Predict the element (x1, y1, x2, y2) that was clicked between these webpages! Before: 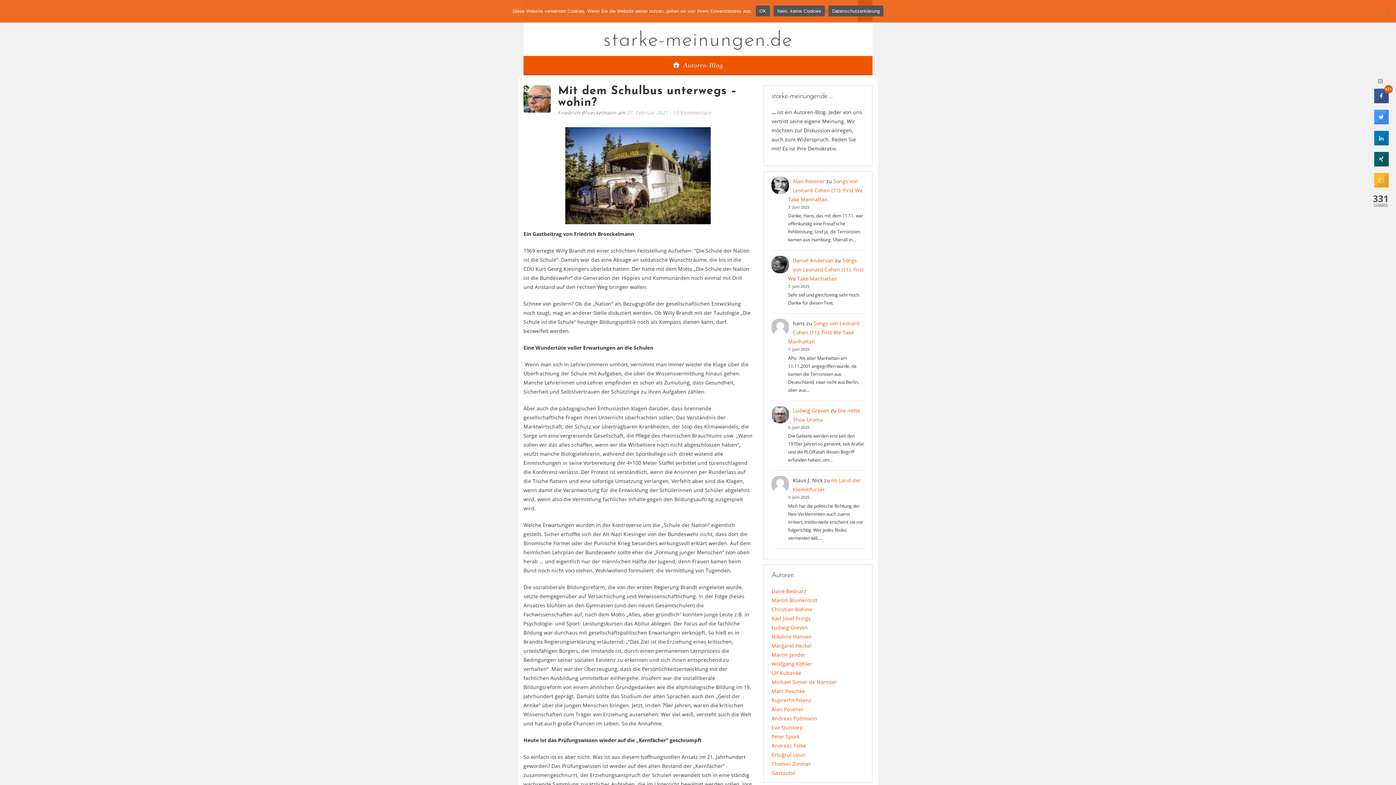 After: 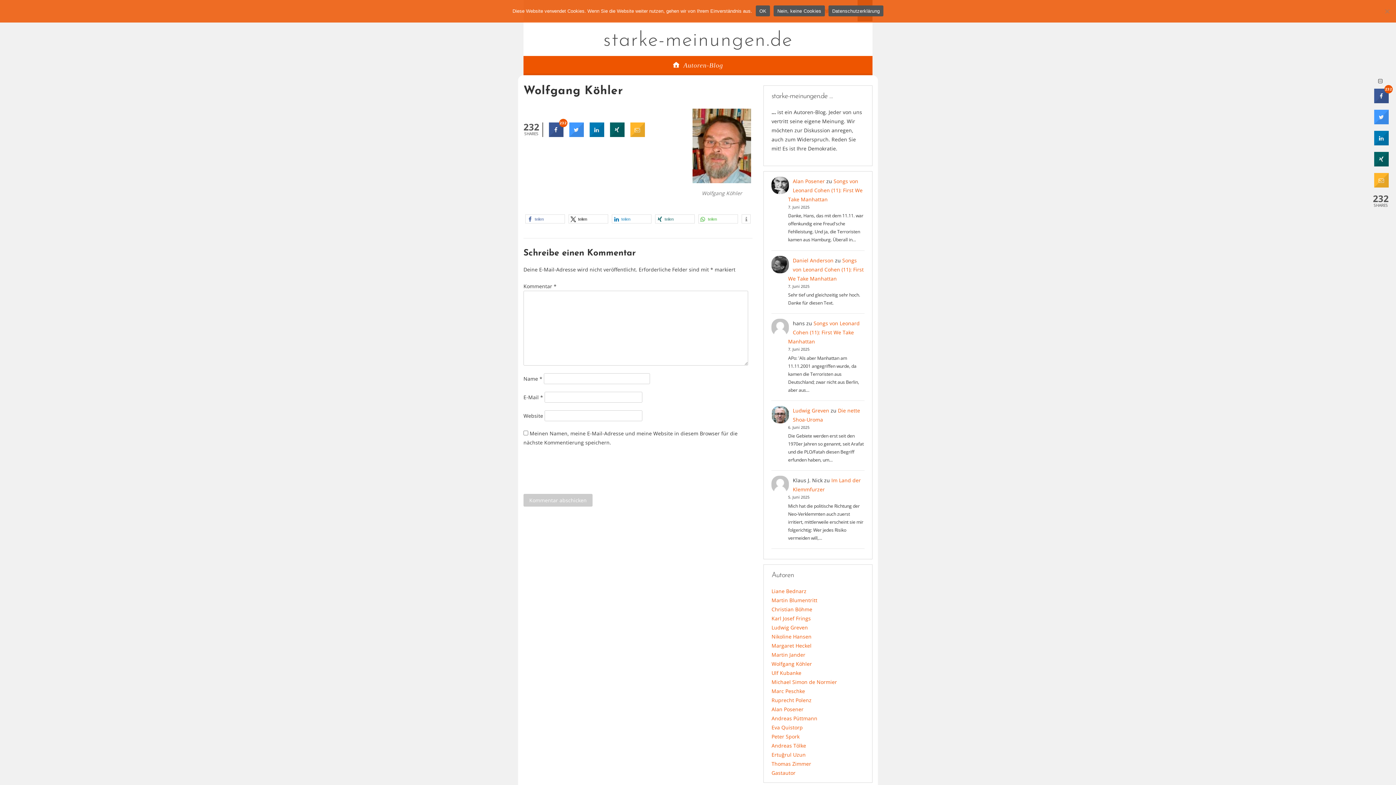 Action: label: Wolfgang Köhler bbox: (771, 660, 812, 667)